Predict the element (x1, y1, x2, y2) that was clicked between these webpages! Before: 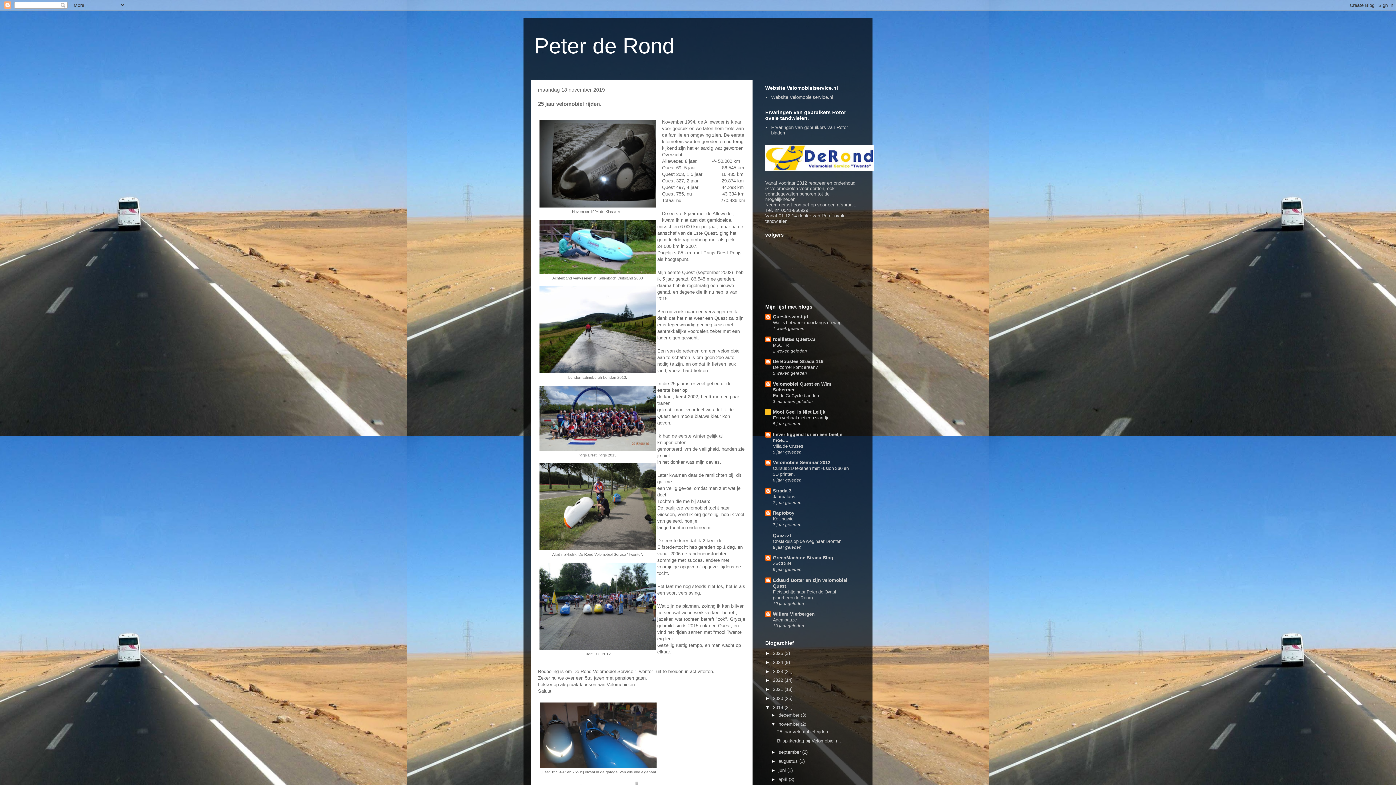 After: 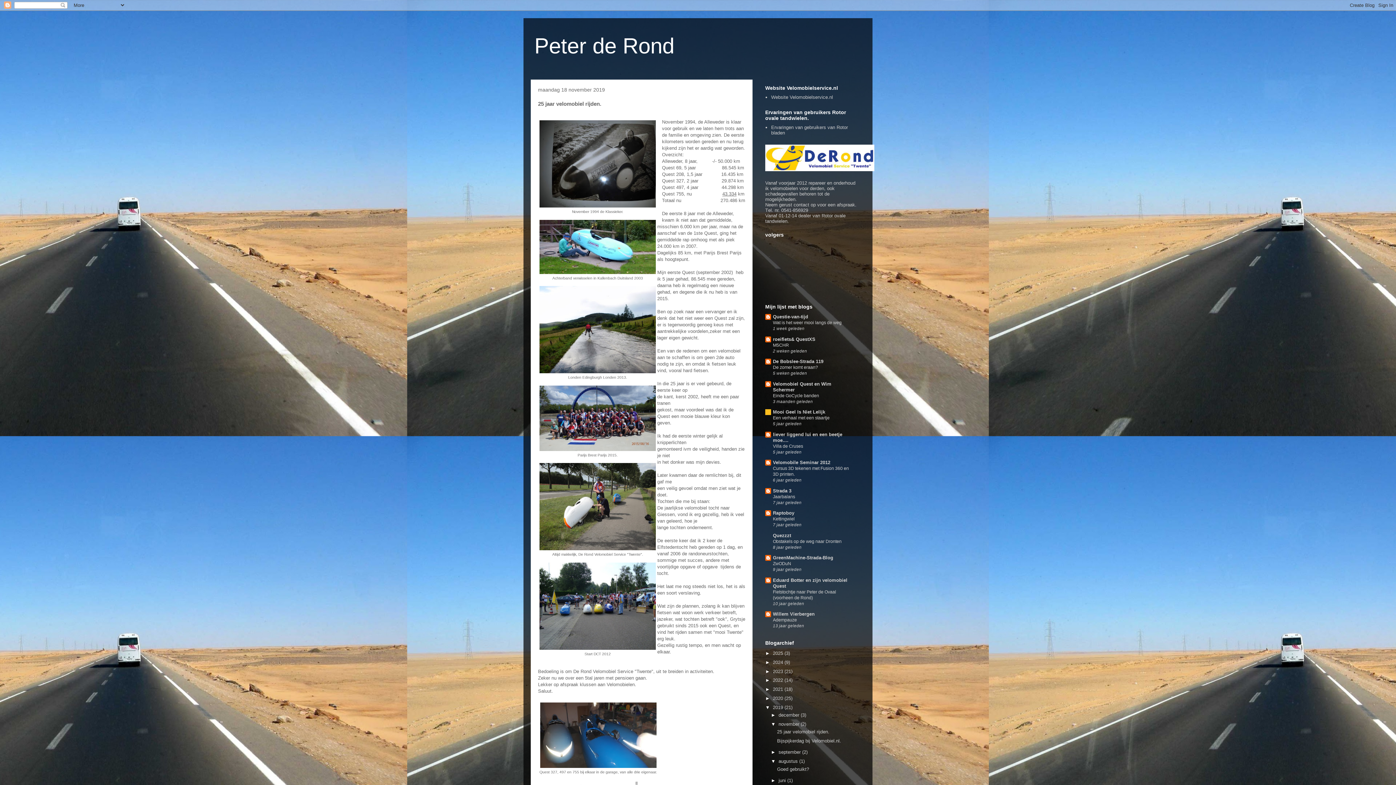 Action: bbox: (771, 758, 778, 764) label: ►  